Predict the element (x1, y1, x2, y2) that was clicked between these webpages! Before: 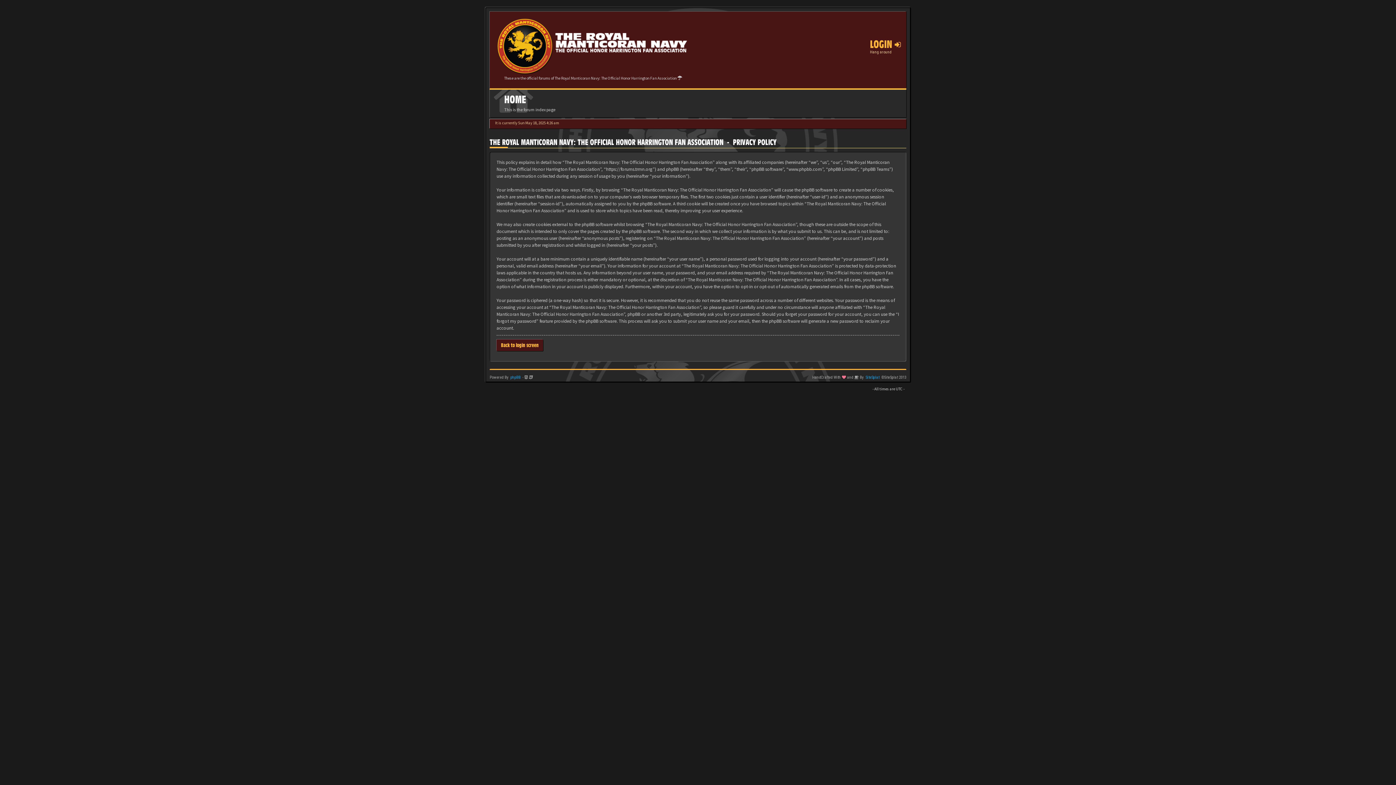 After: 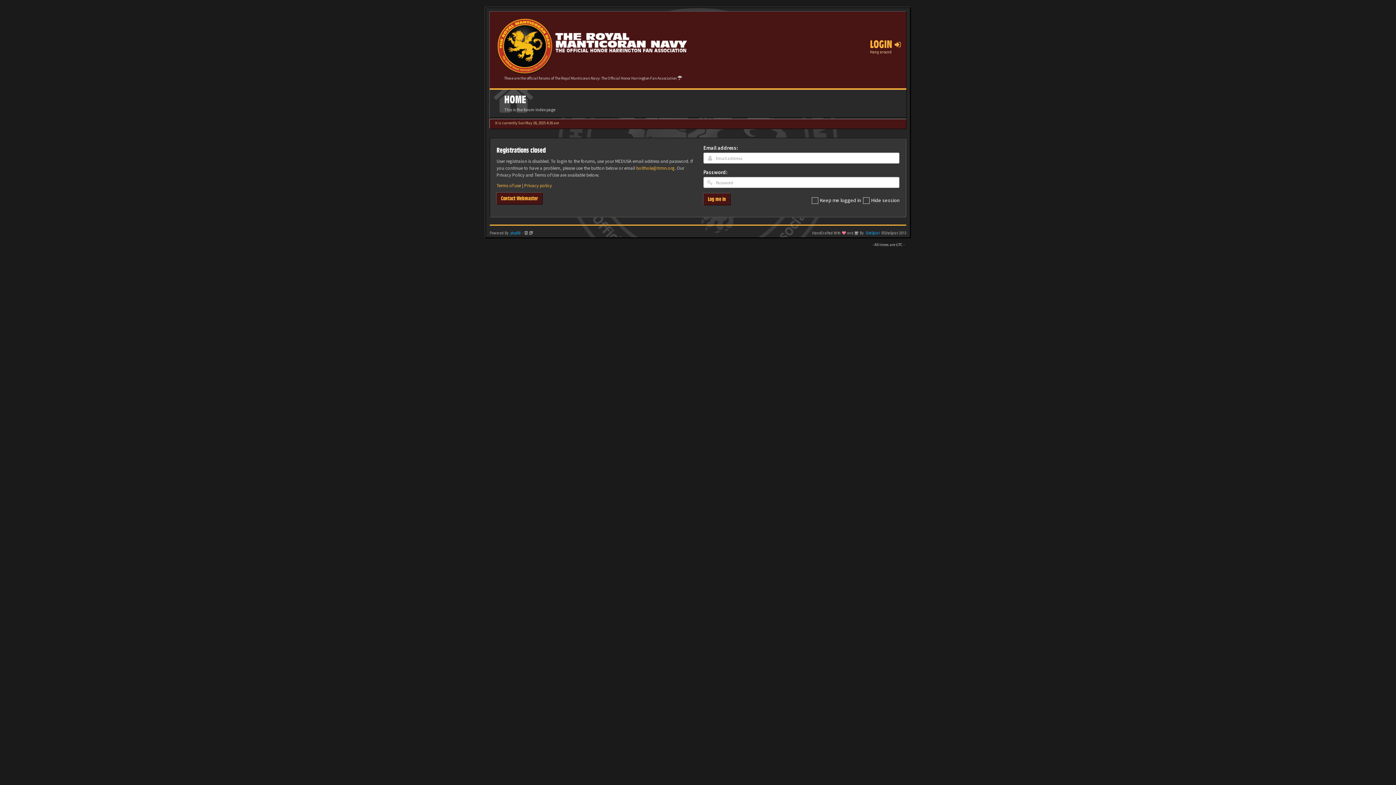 Action: bbox: (496, 339, 543, 351) label: Back to login screen